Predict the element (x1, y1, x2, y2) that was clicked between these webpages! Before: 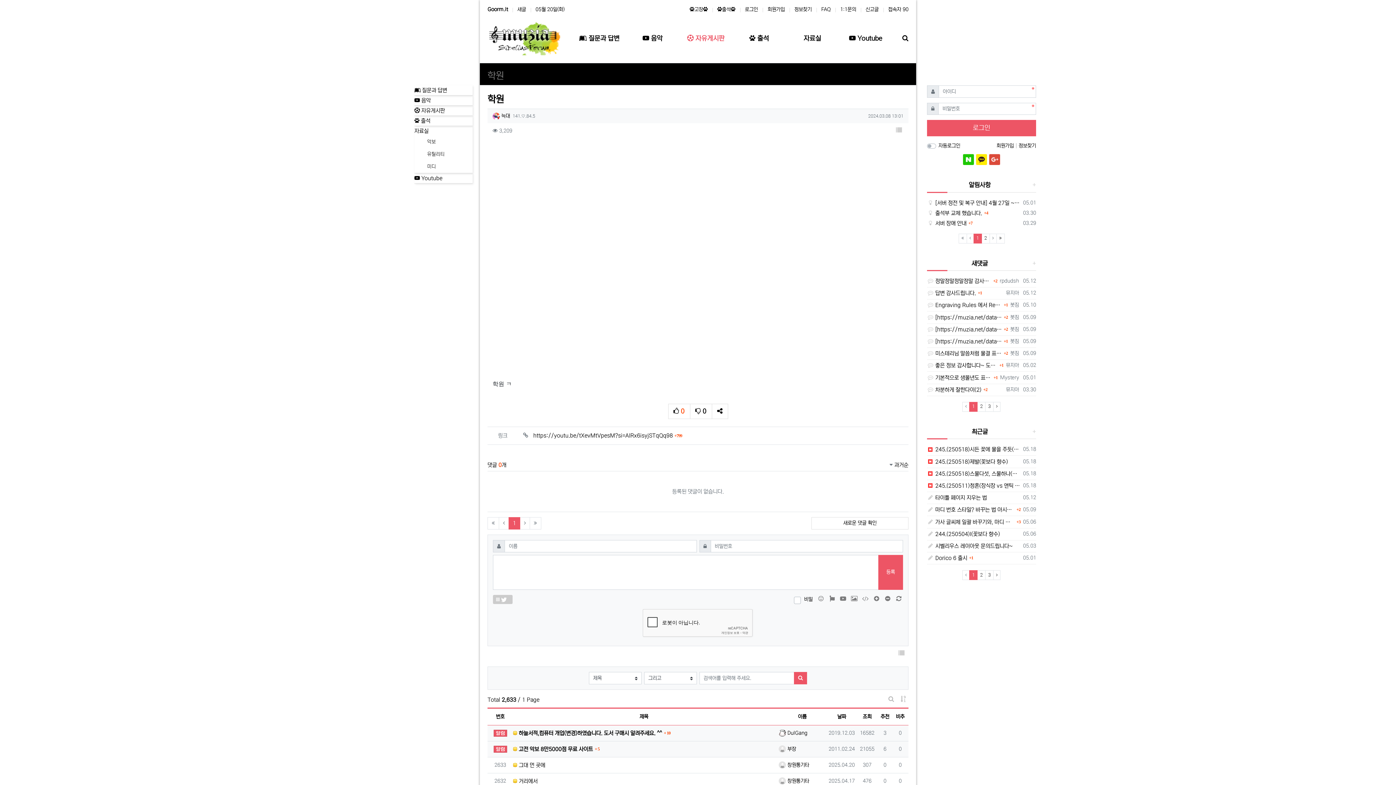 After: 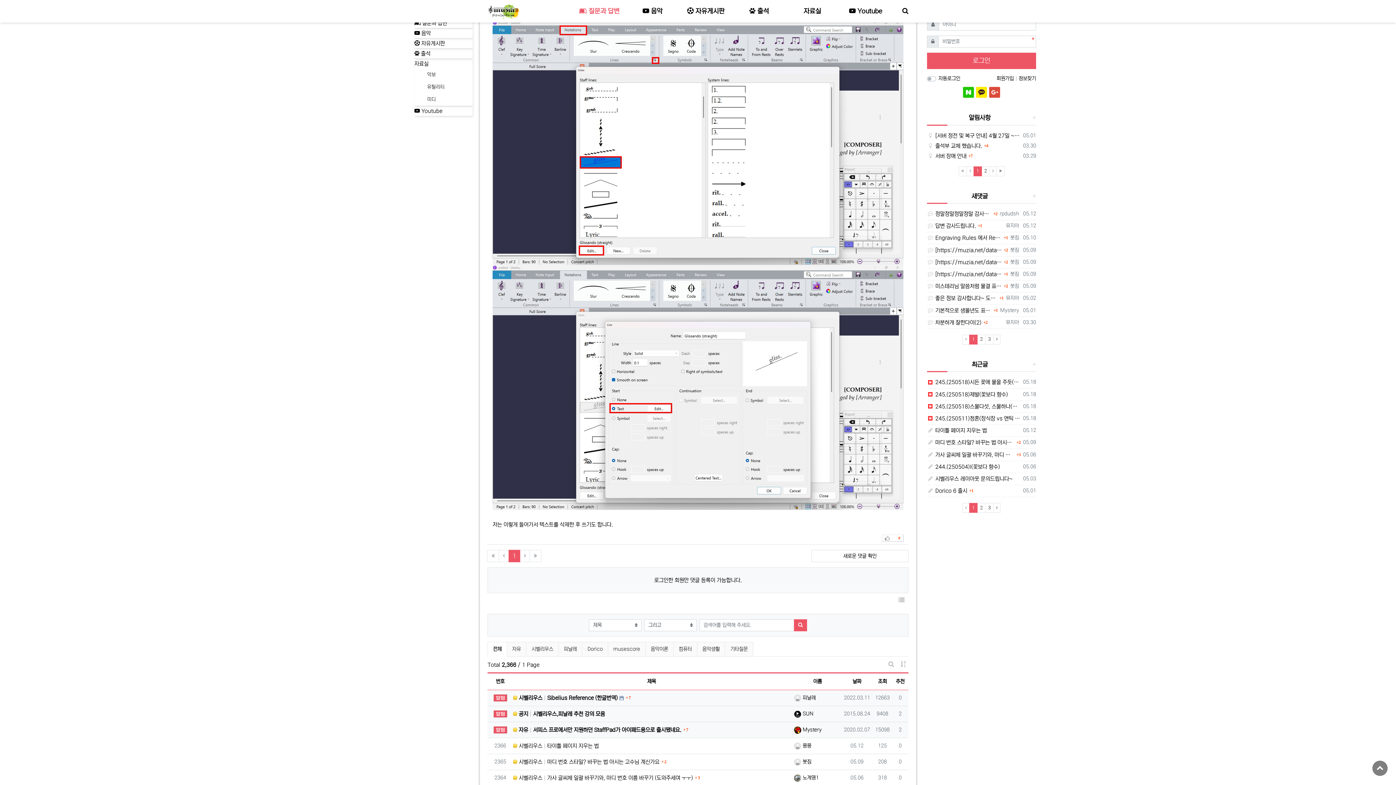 Action: bbox: (927, 312, 1002, 322) label: [https://muzia.net/data/editor/2505/cmt_2890321667_KXy5ZJmk_10bc40226c3c6b77b26b…